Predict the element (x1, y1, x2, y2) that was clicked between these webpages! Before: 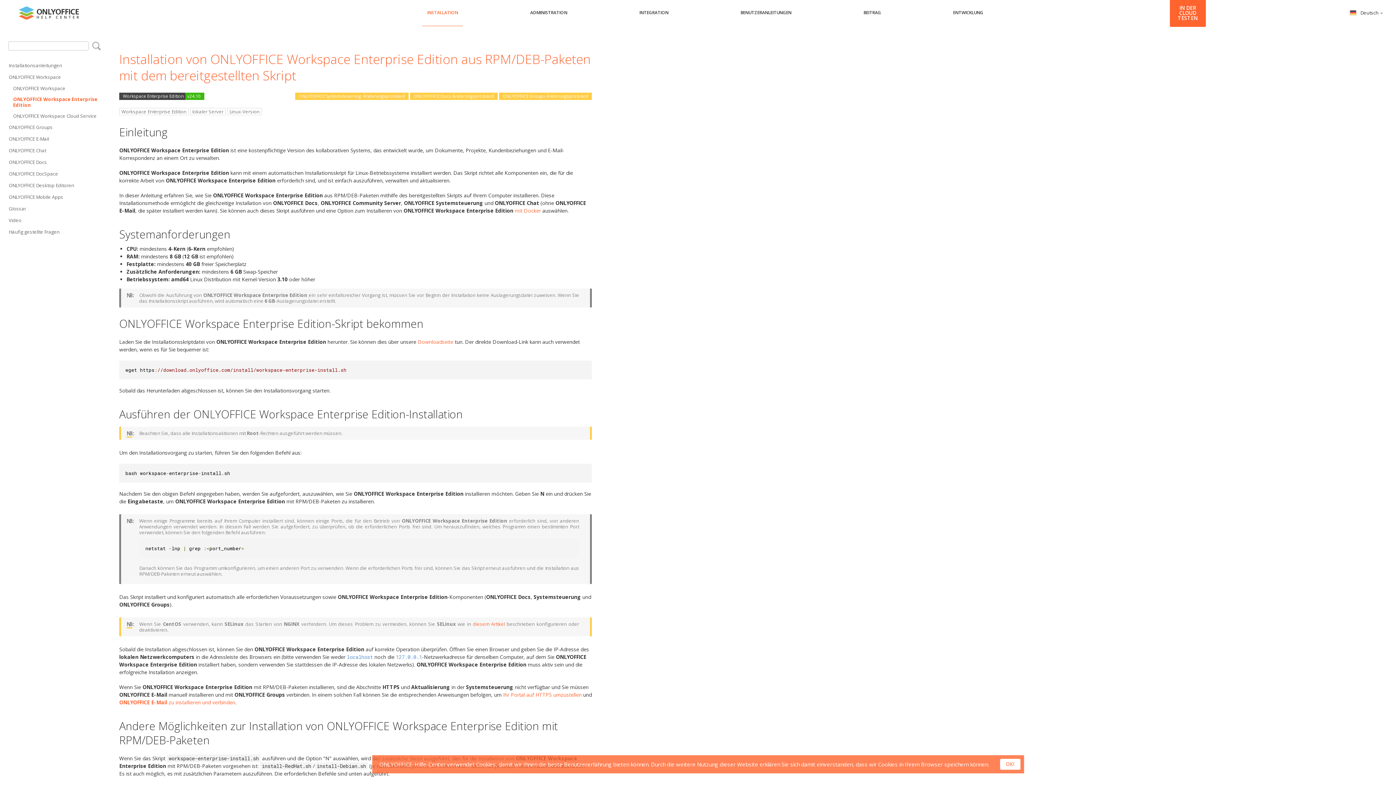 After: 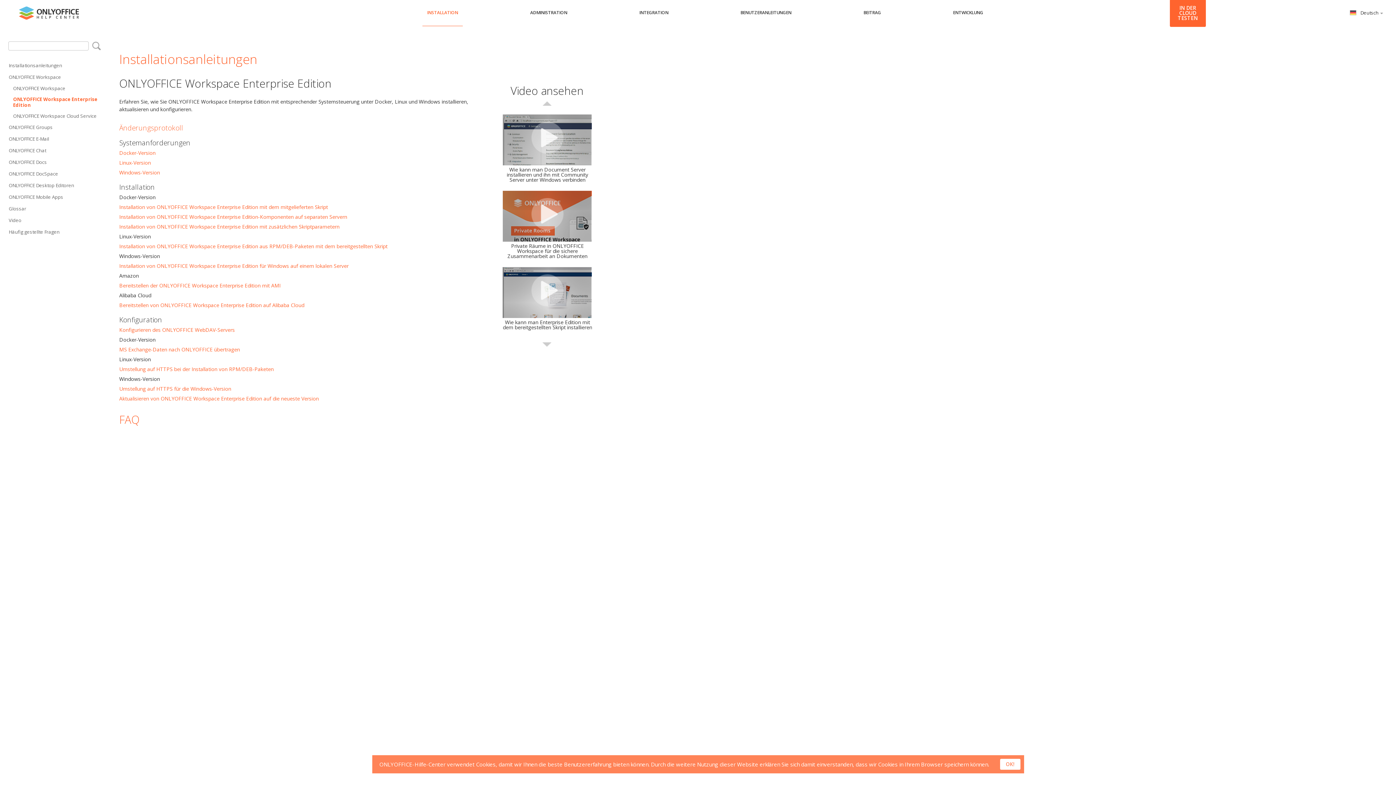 Action: bbox: (13, 94, 101, 110) label: ONLYOFFICE Workspace Enterprise Edition